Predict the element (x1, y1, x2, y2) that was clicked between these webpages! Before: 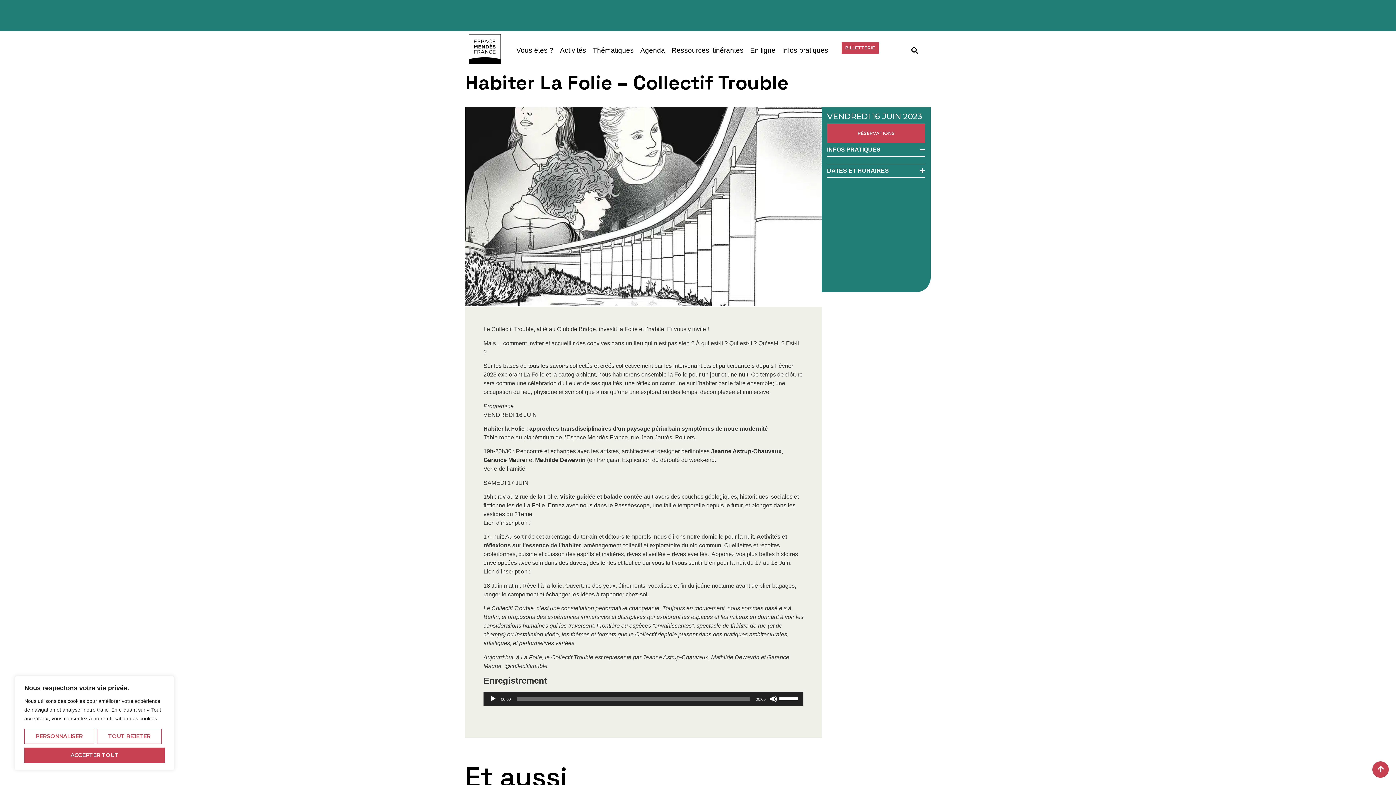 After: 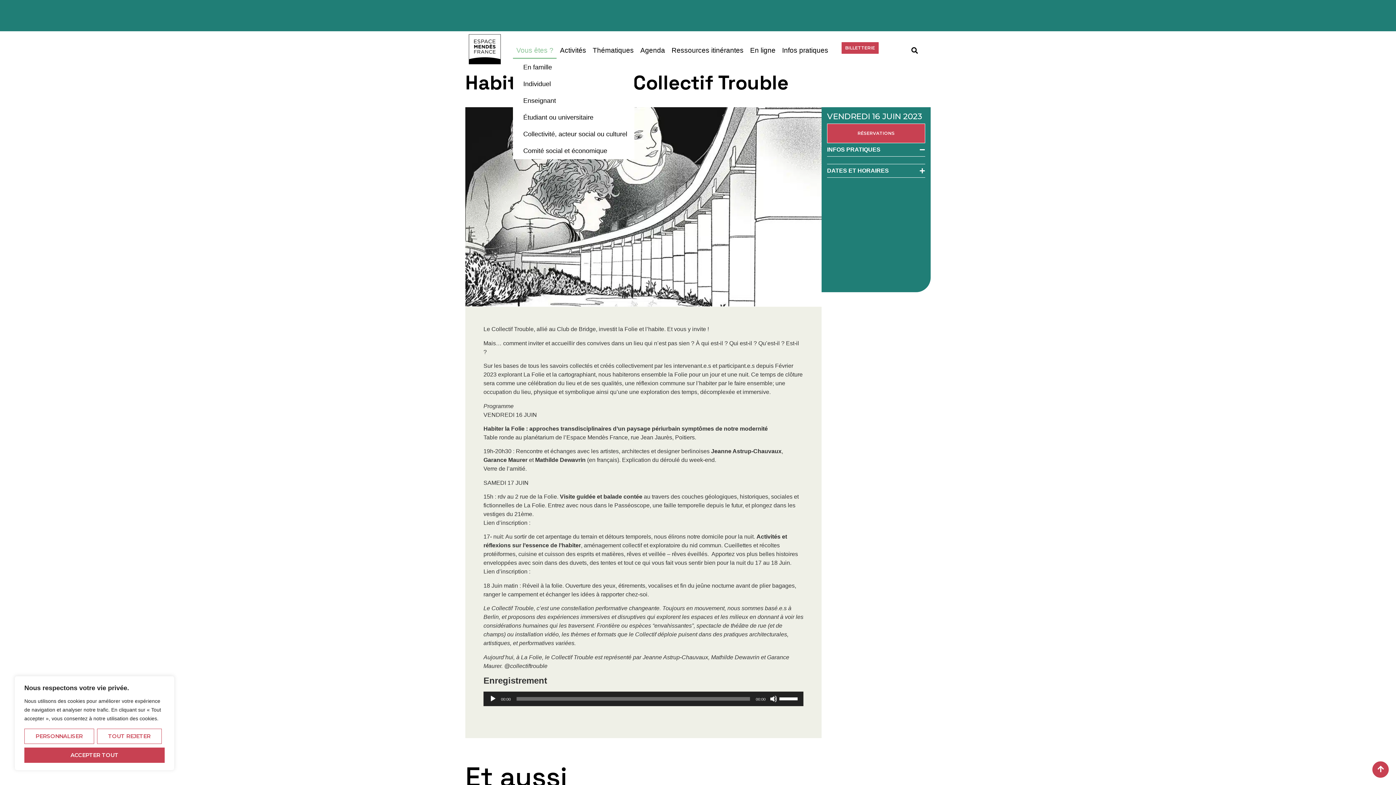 Action: bbox: (513, 42, 556, 58) label: Vous êtes ?